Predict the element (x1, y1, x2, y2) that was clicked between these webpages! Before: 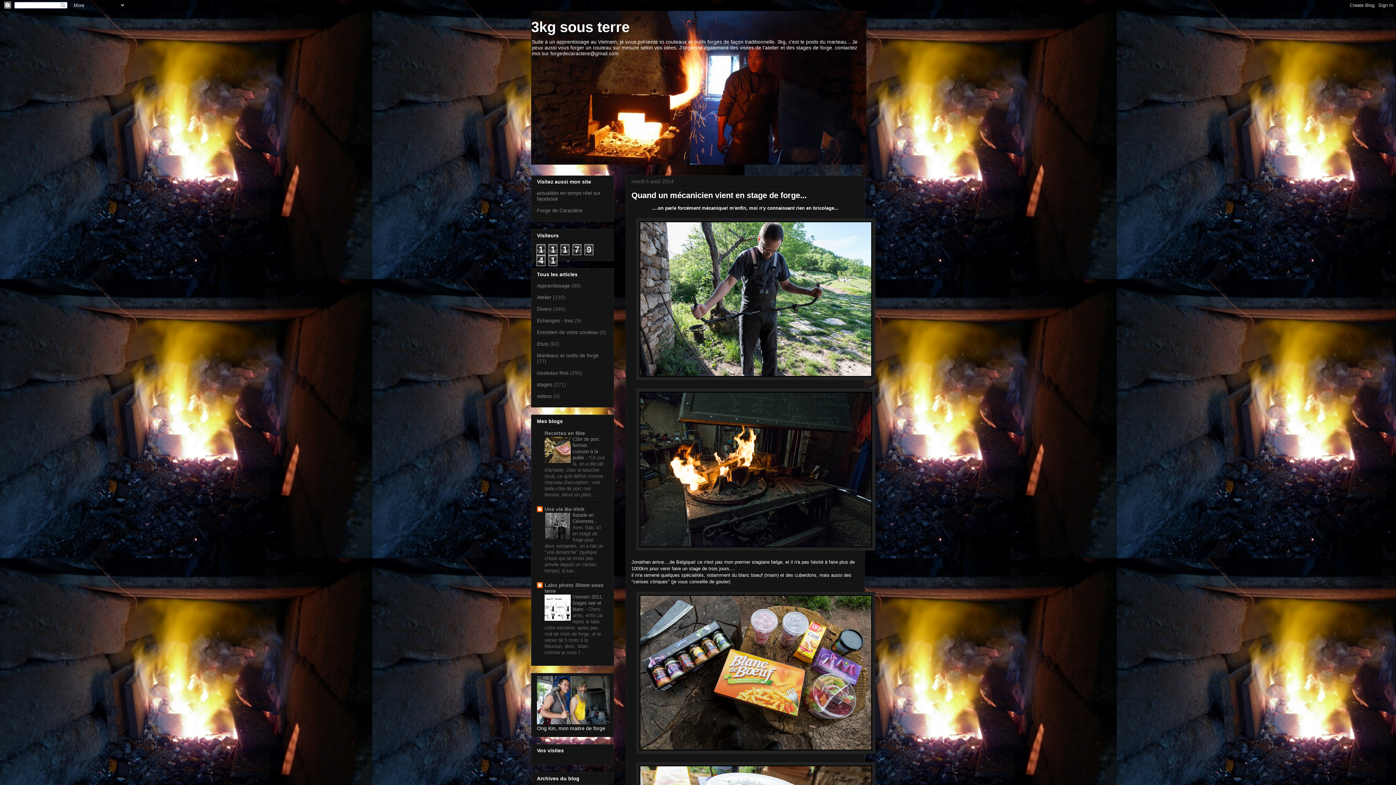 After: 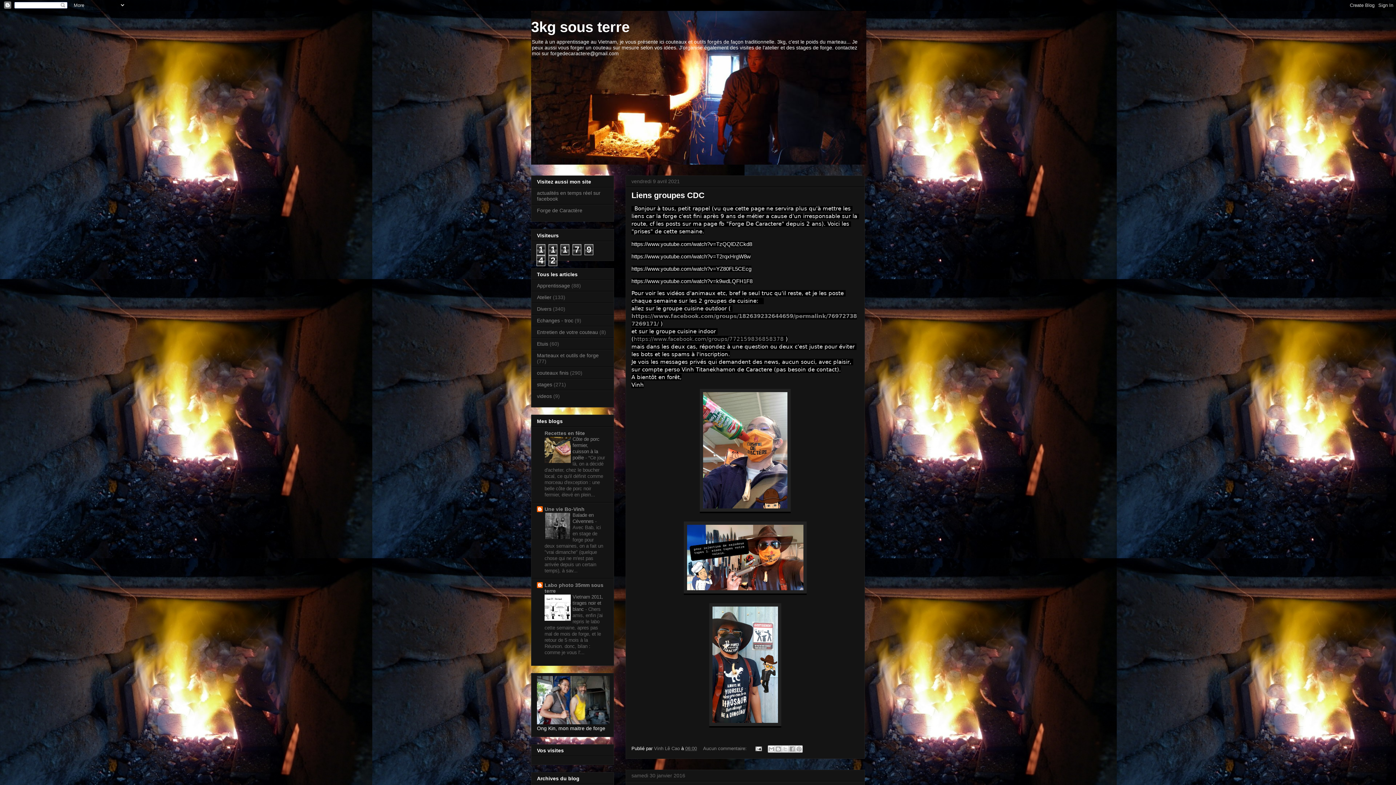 Action: bbox: (531, 18, 629, 34) label: 3kg sous terre